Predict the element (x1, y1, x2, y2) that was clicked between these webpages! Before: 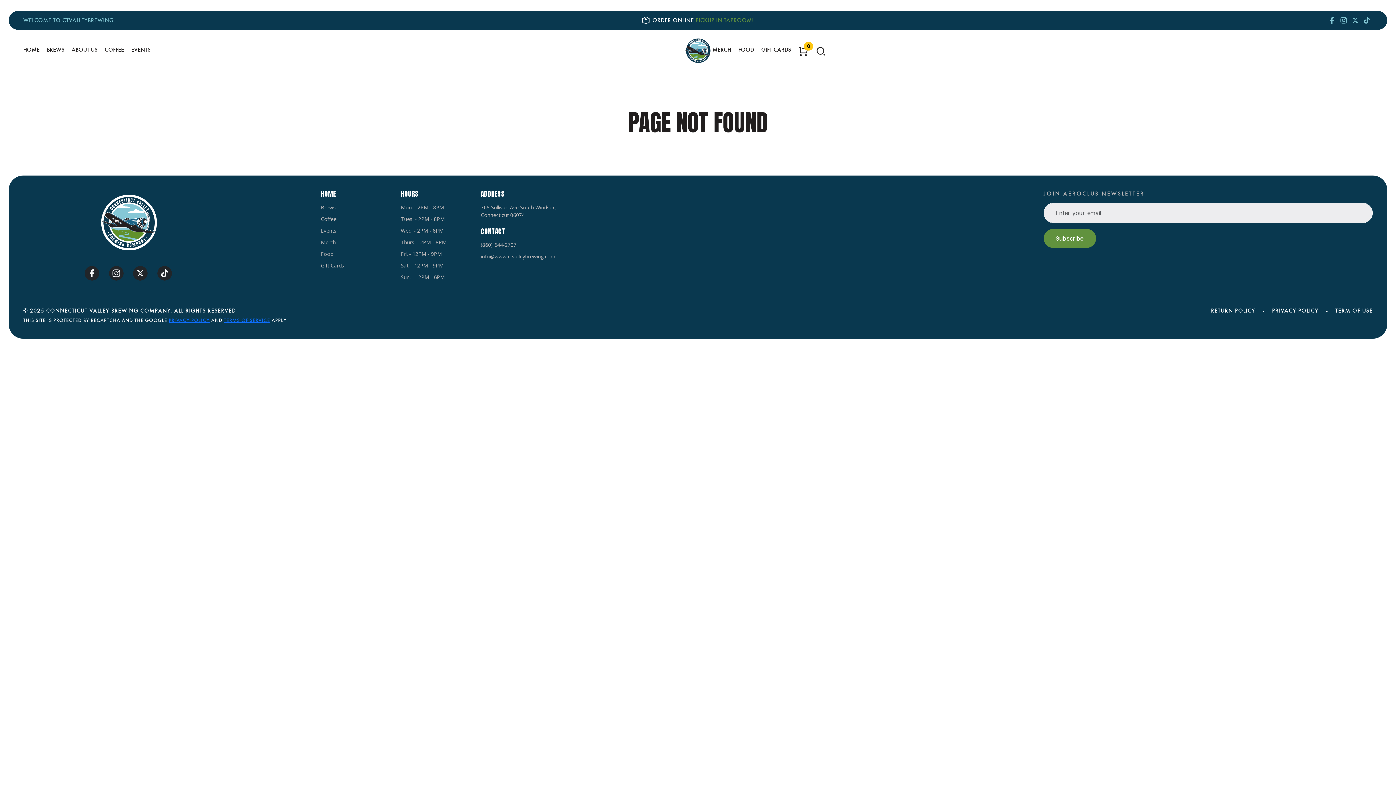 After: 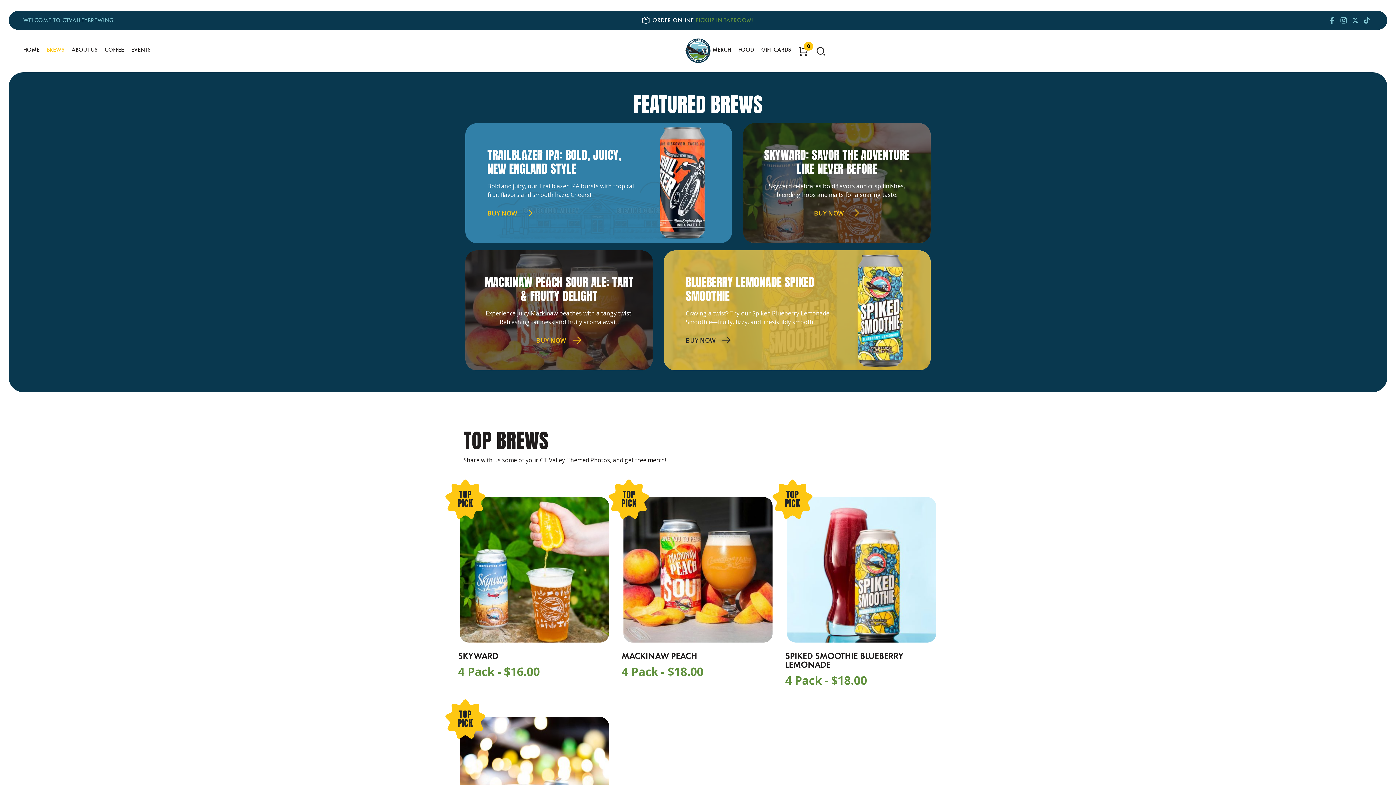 Action: label: BREWS bbox: (43, 38, 68, 60)